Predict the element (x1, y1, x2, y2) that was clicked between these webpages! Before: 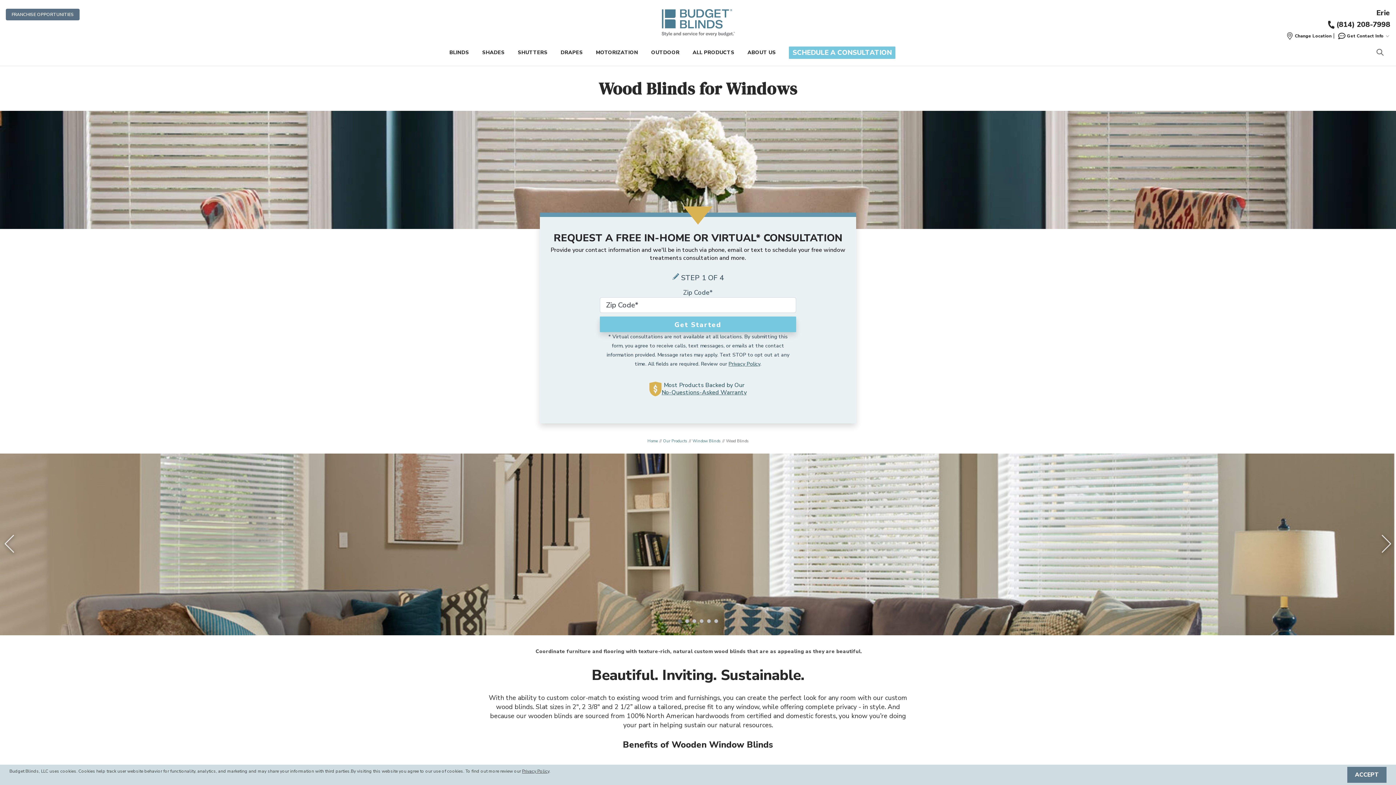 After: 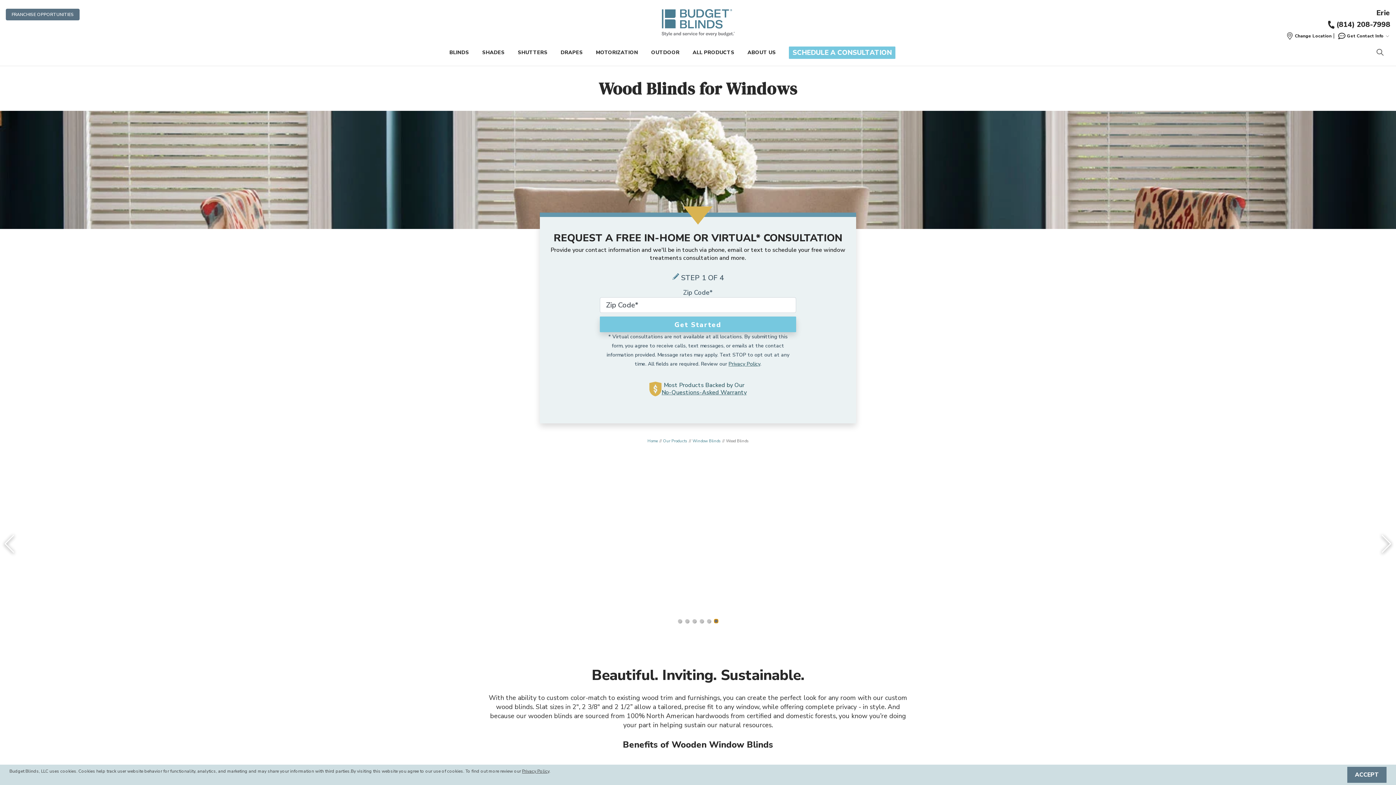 Action: bbox: (714, 619, 718, 623) label: 6 of 6